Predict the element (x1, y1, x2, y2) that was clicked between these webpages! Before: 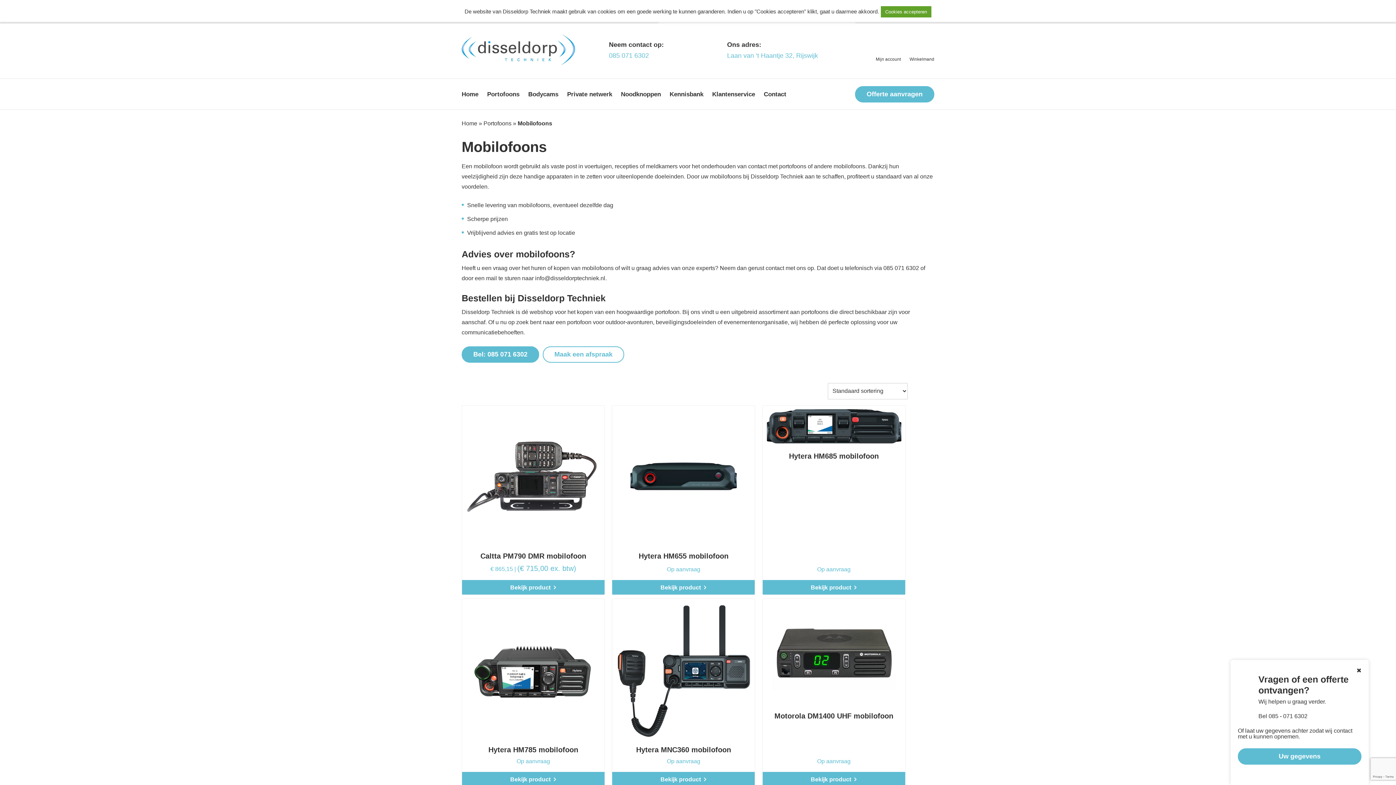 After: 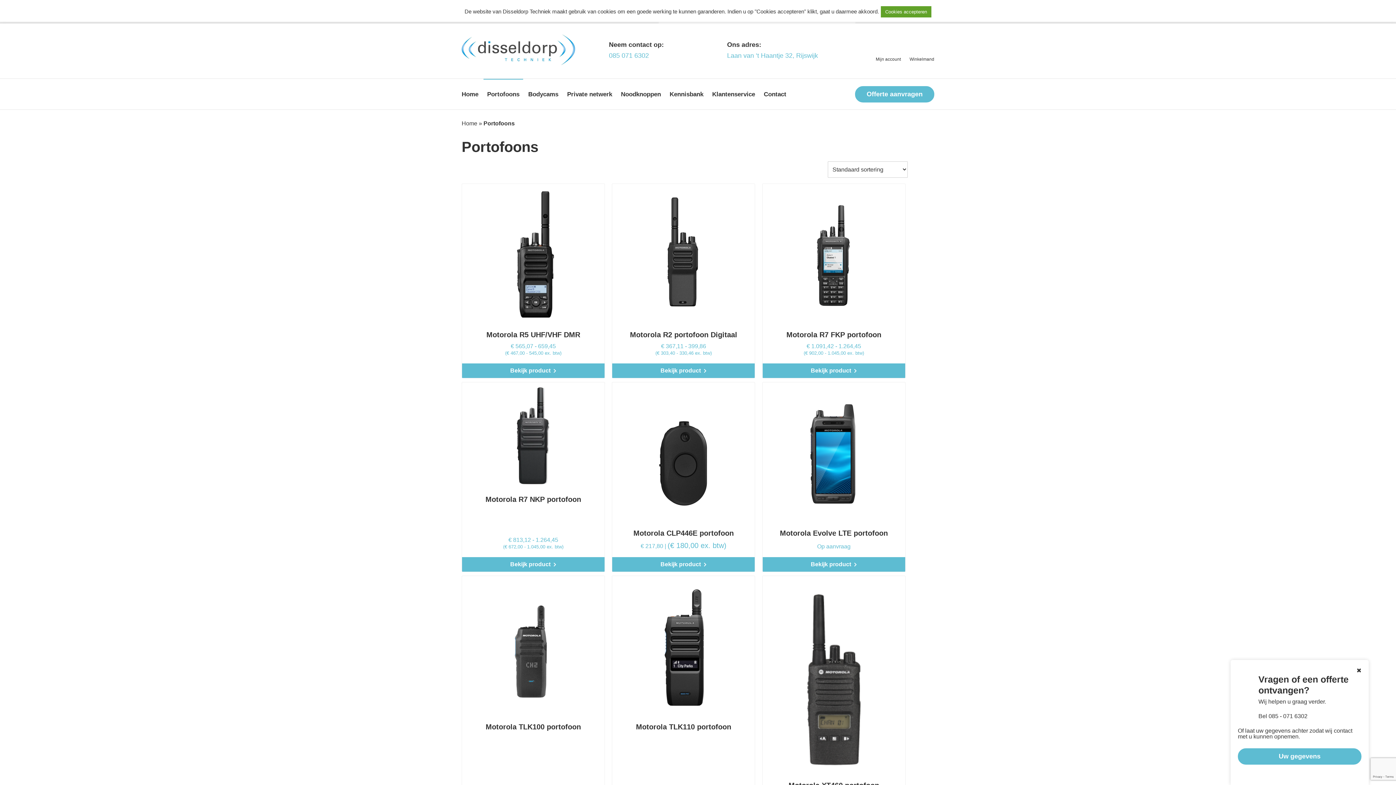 Action: label: Portofoons bbox: (487, 79, 519, 109)